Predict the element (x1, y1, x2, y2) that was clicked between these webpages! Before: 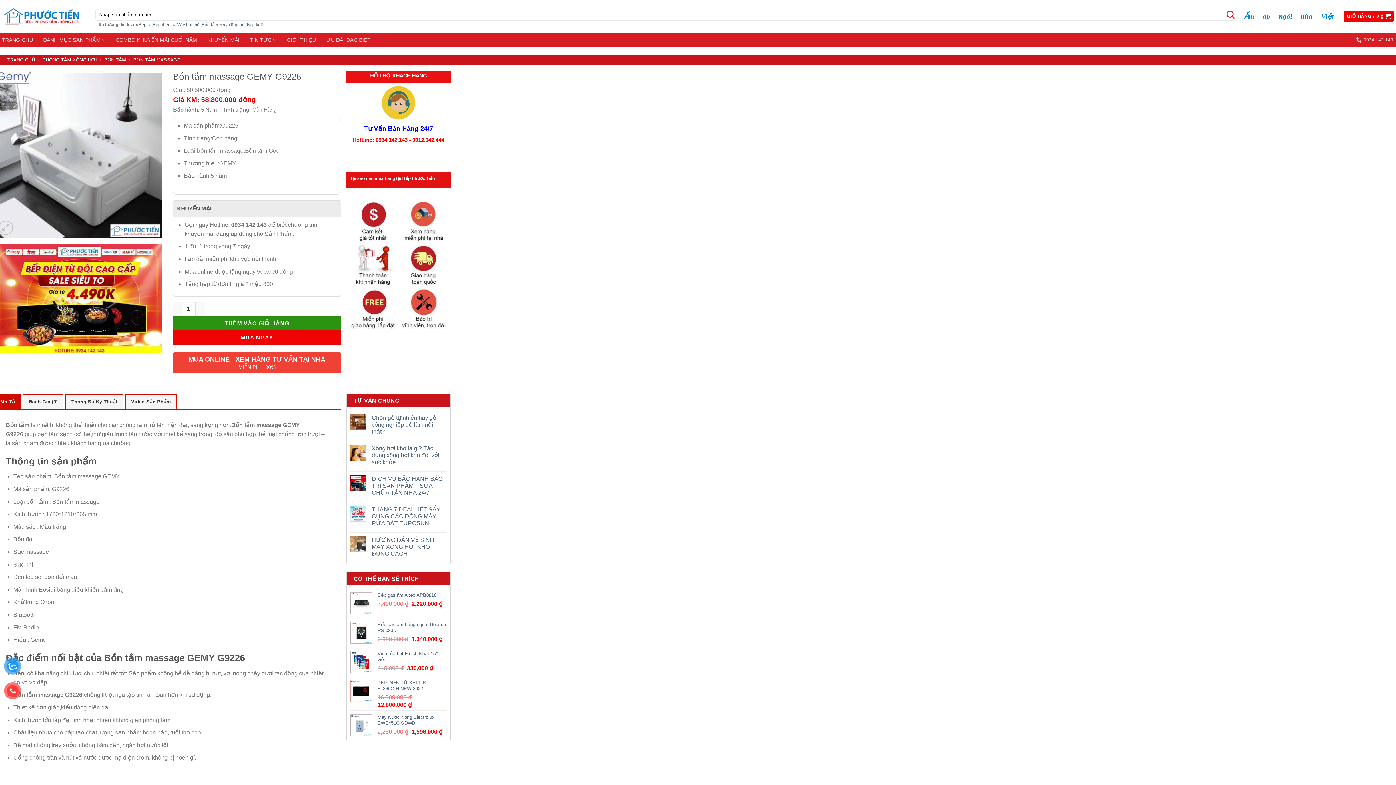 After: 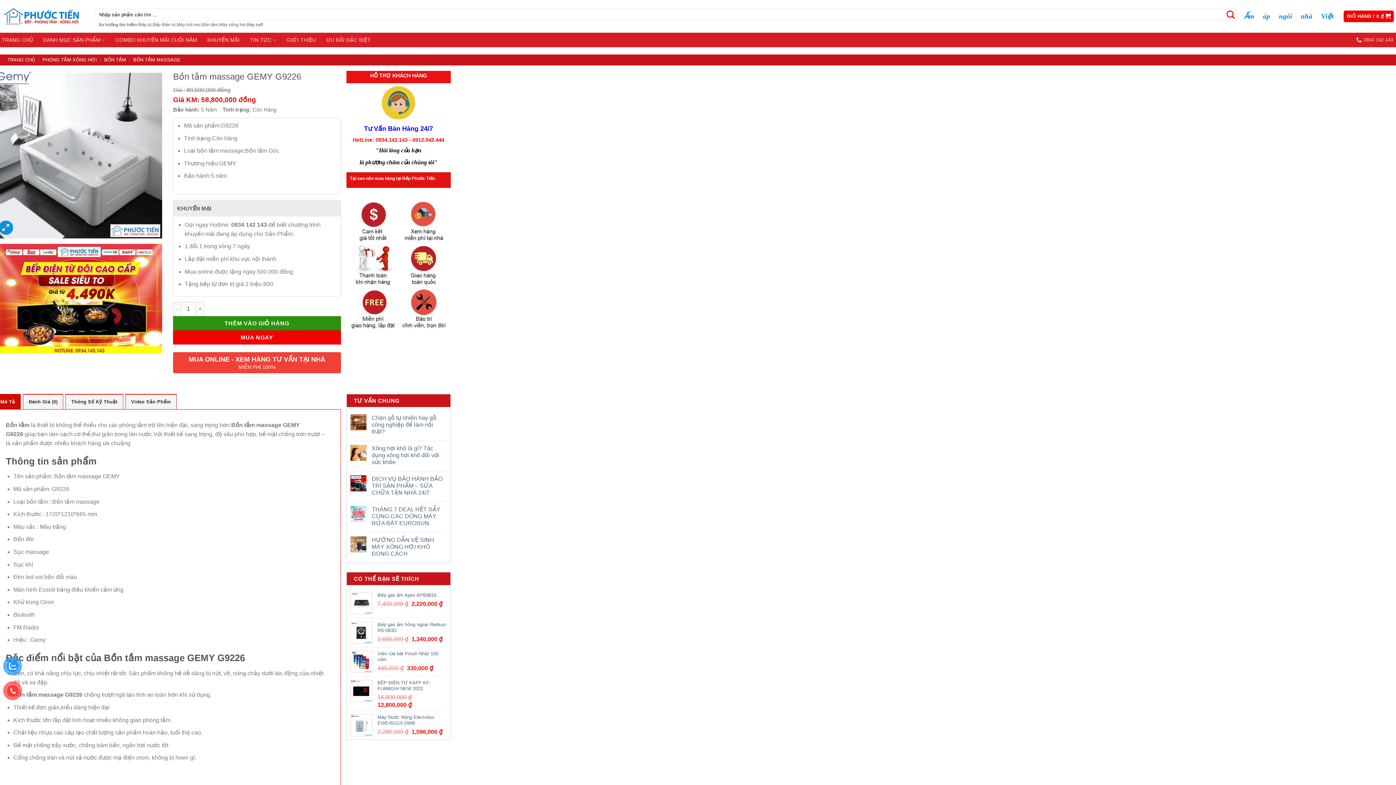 Action: bbox: (-1, 220, 12, 235)